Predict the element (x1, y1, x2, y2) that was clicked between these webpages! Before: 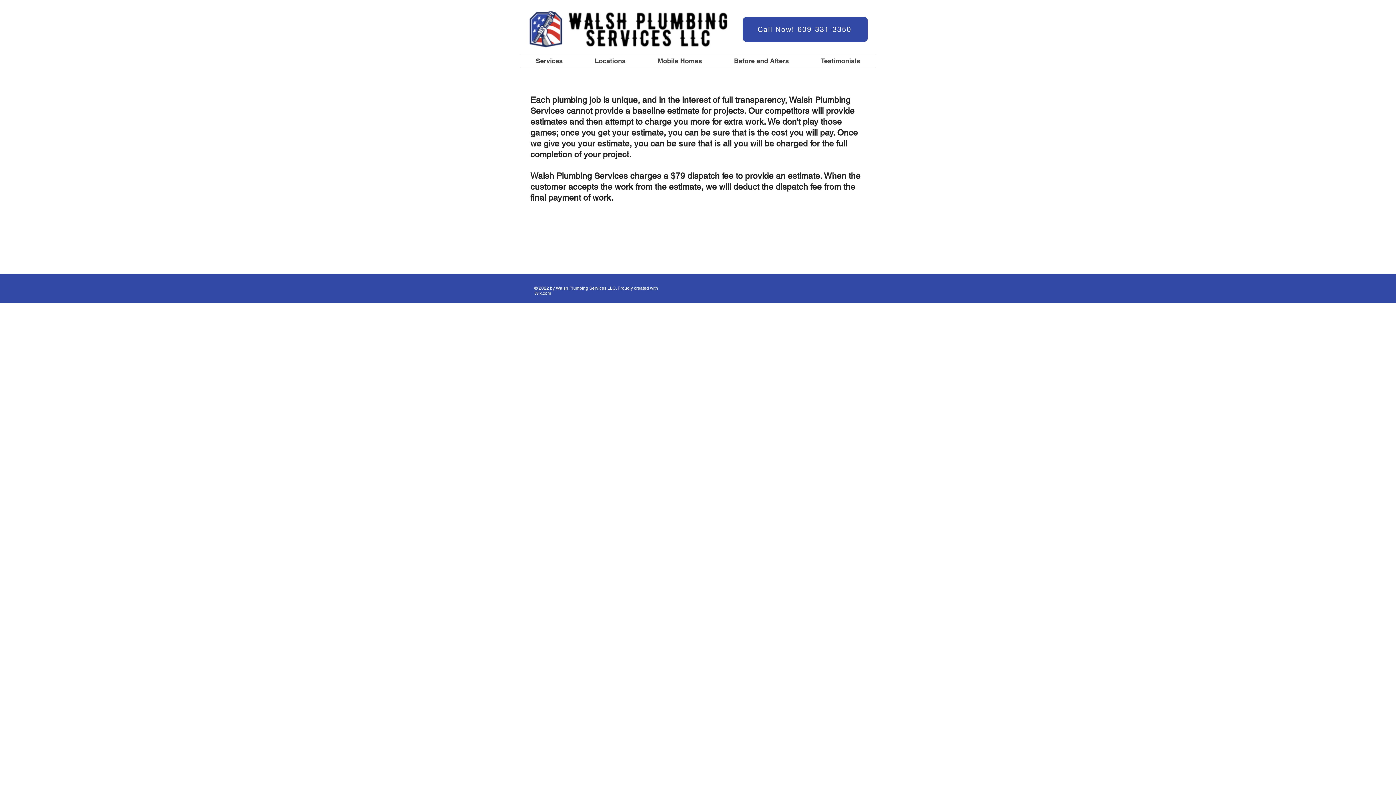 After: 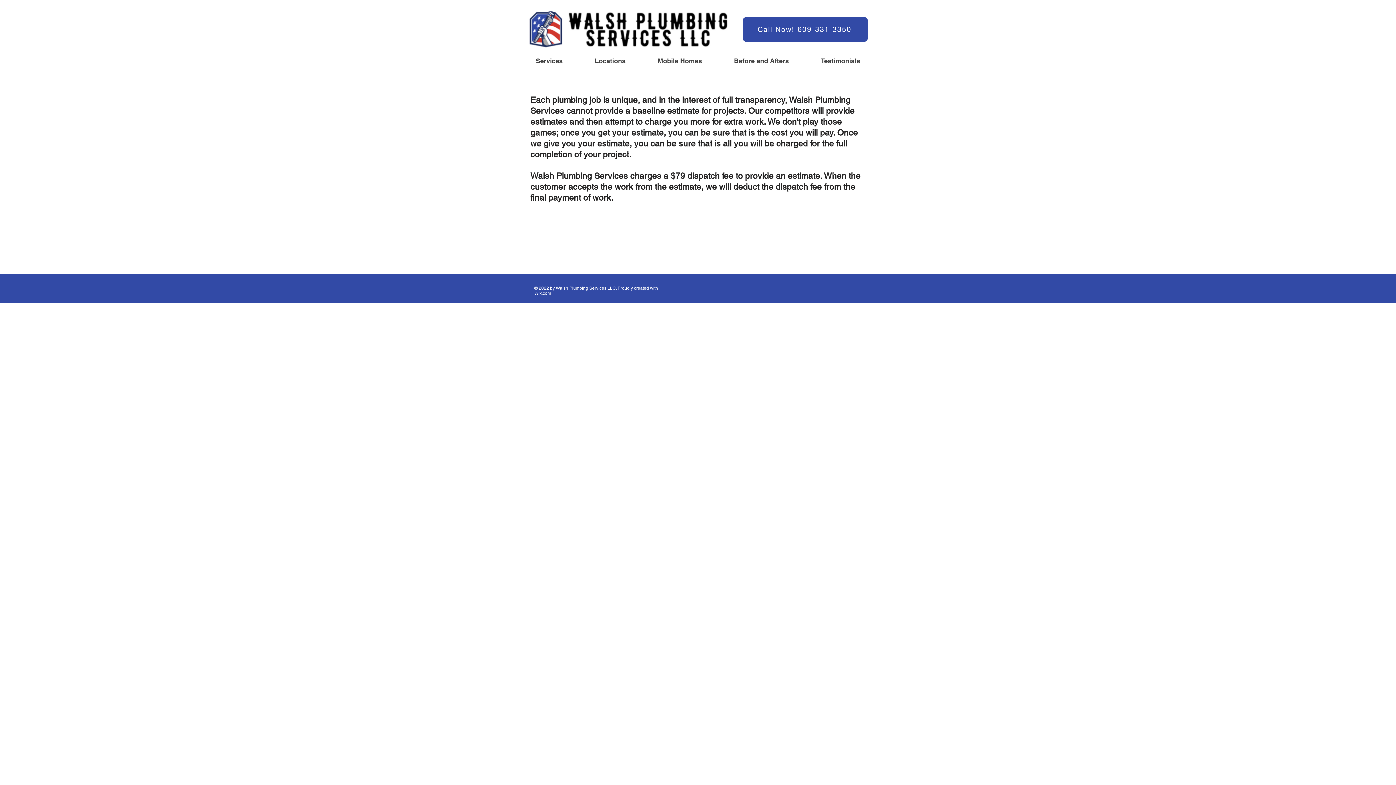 Action: label: Call Now! 609-331-3350 bbox: (742, 17, 868, 41)